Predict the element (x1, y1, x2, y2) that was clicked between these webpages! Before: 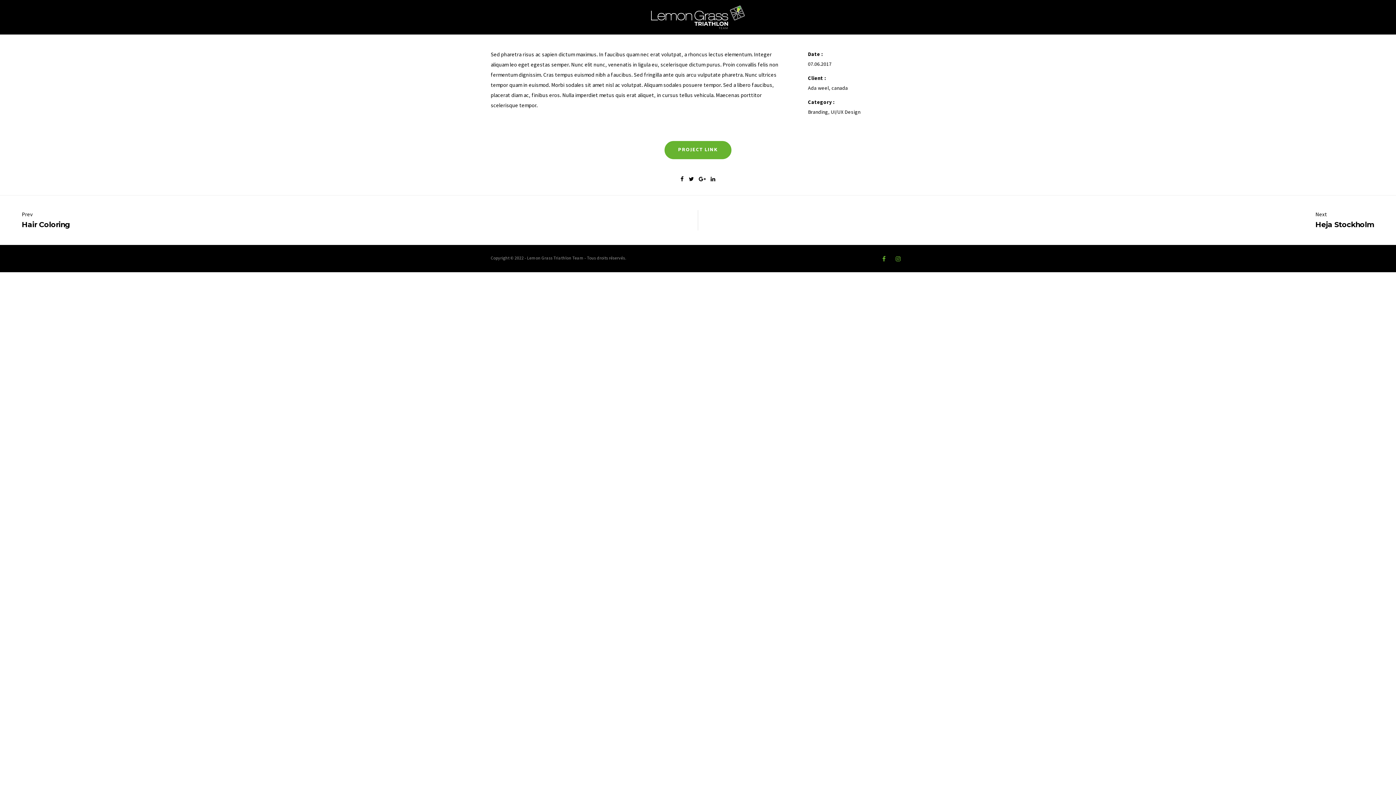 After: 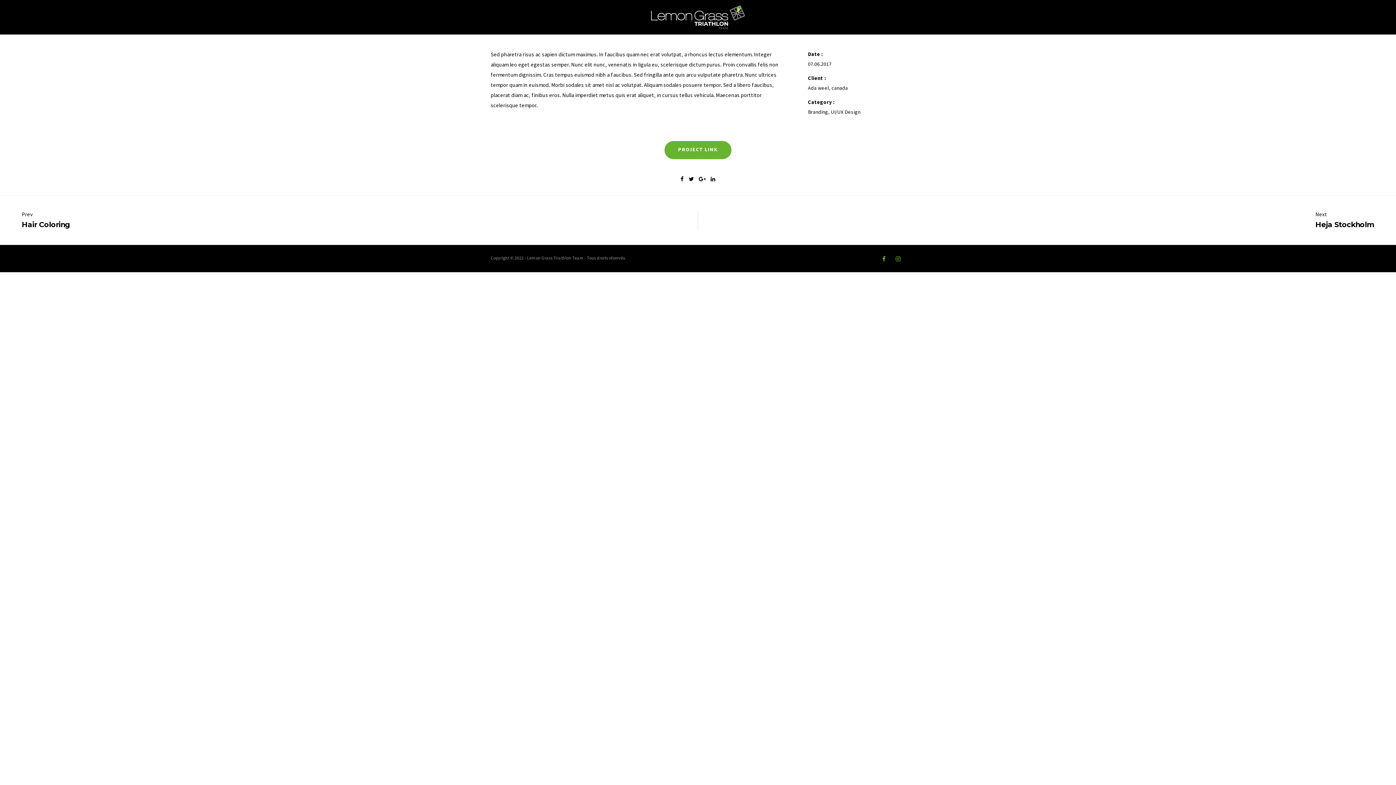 Action: bbox: (710, 175, 715, 182)